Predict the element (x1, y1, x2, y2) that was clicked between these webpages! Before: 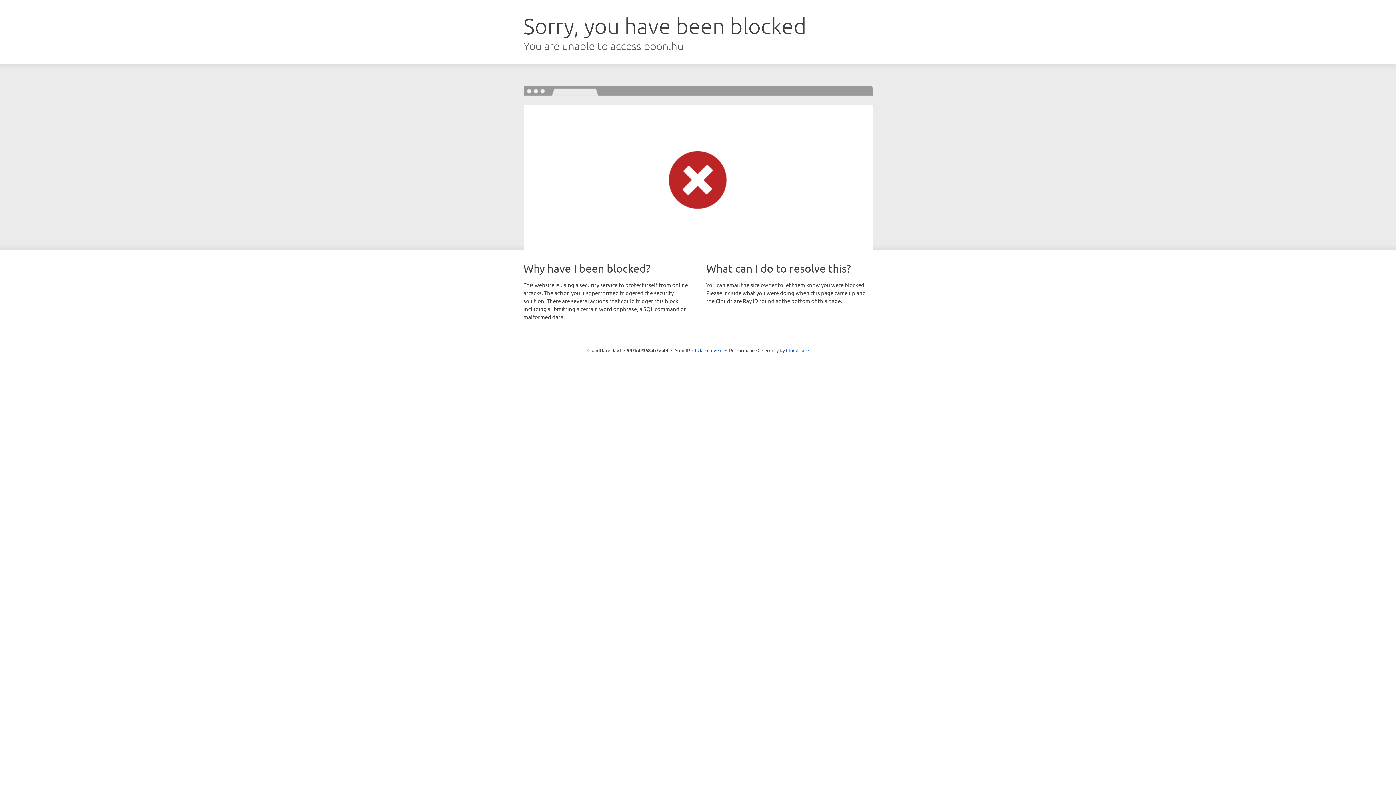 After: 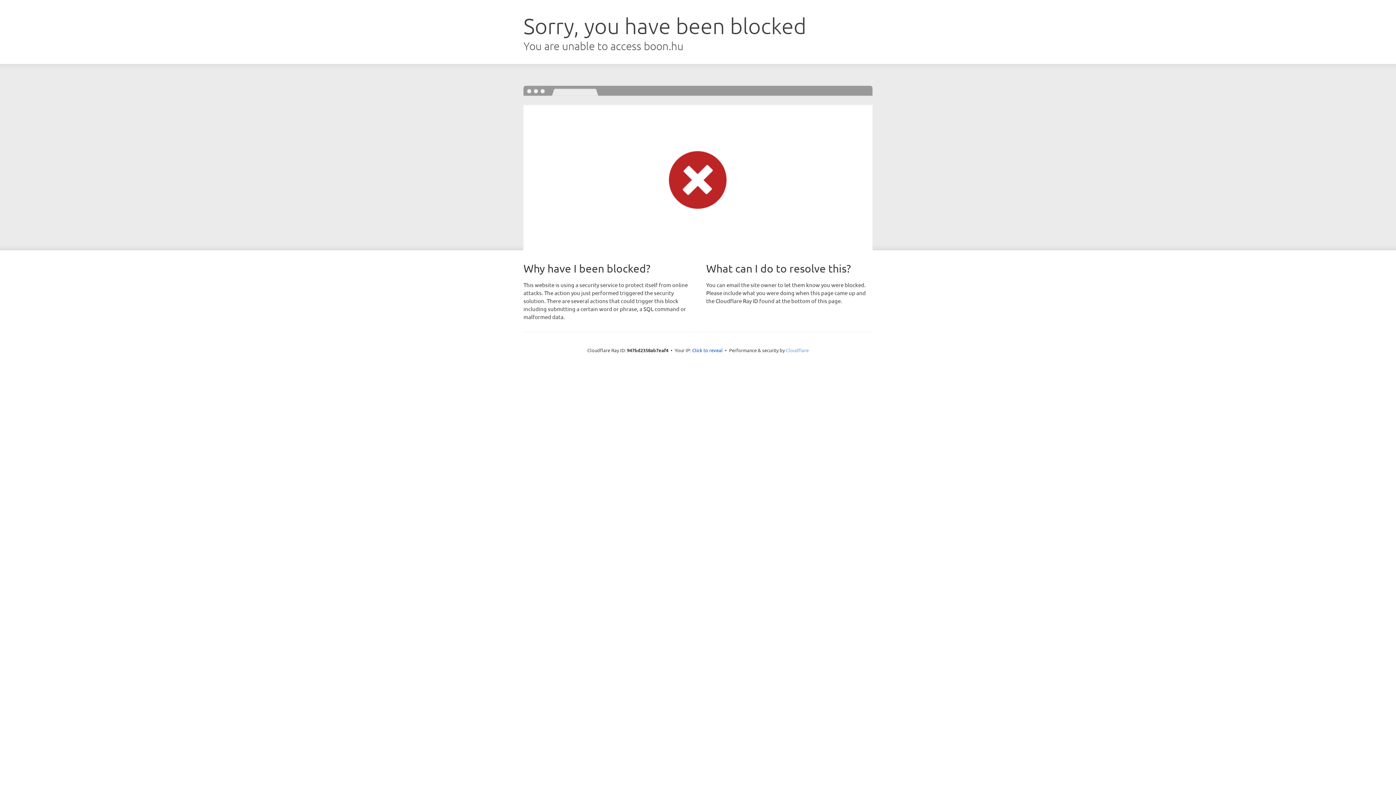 Action: bbox: (786, 347, 808, 353) label: Cloudflare